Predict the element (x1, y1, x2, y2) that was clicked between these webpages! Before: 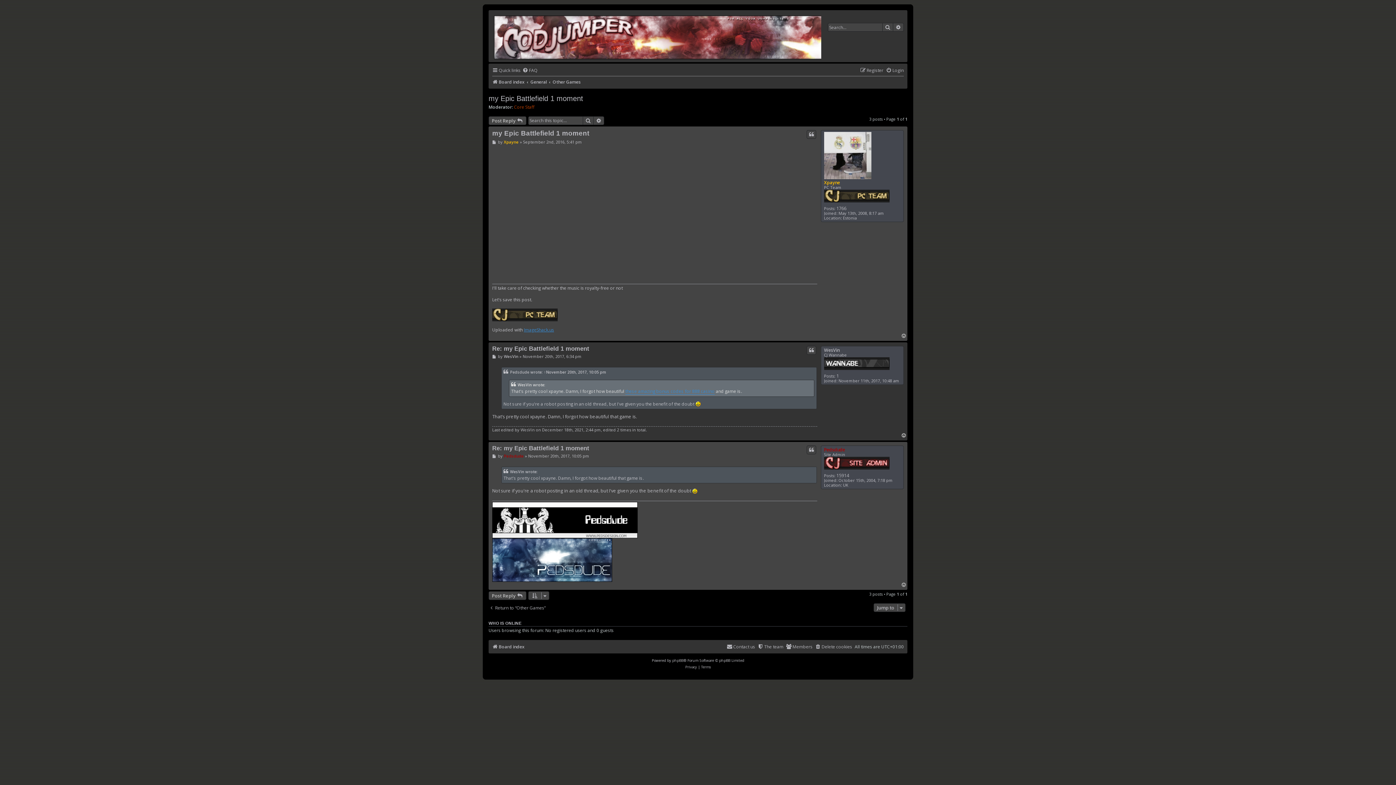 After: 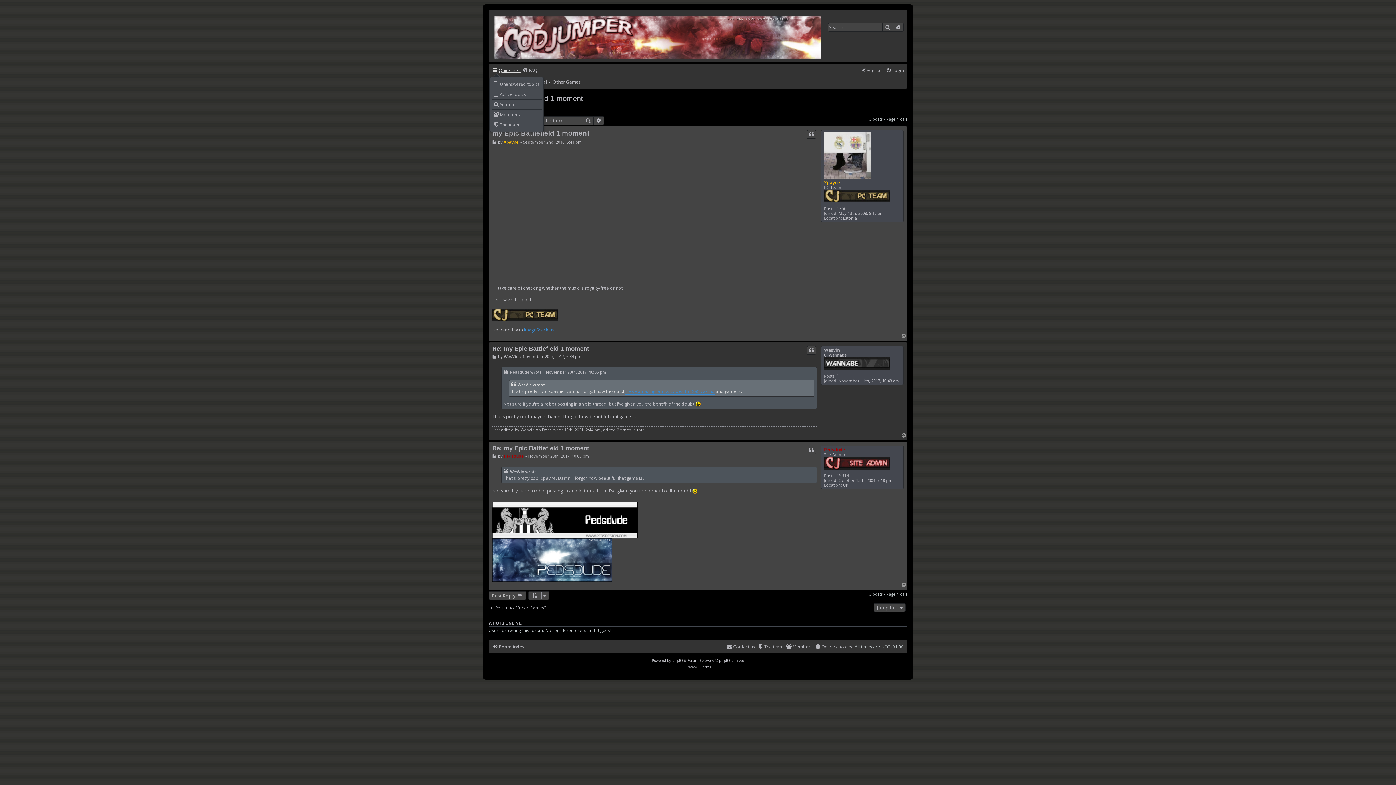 Action: label: Quick links bbox: (492, 65, 520, 75)